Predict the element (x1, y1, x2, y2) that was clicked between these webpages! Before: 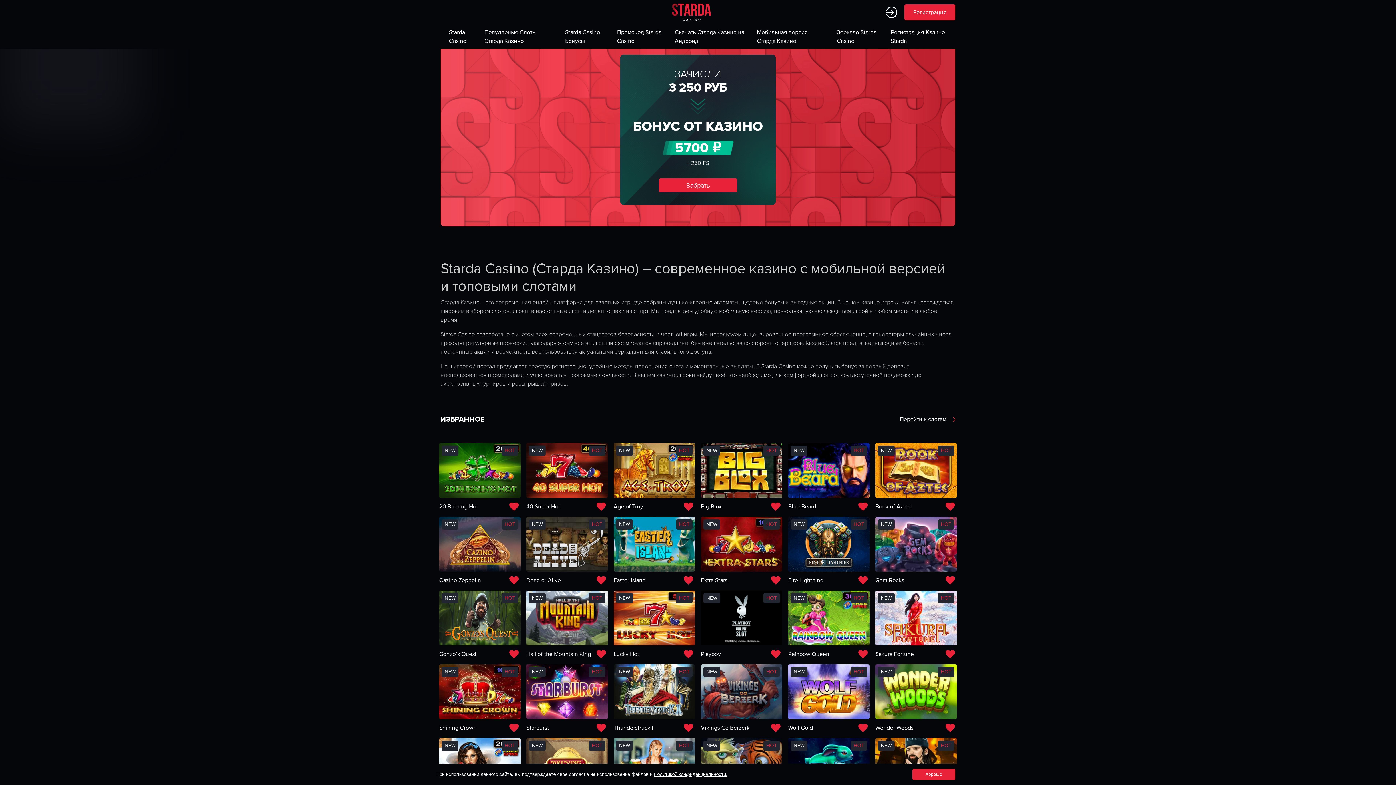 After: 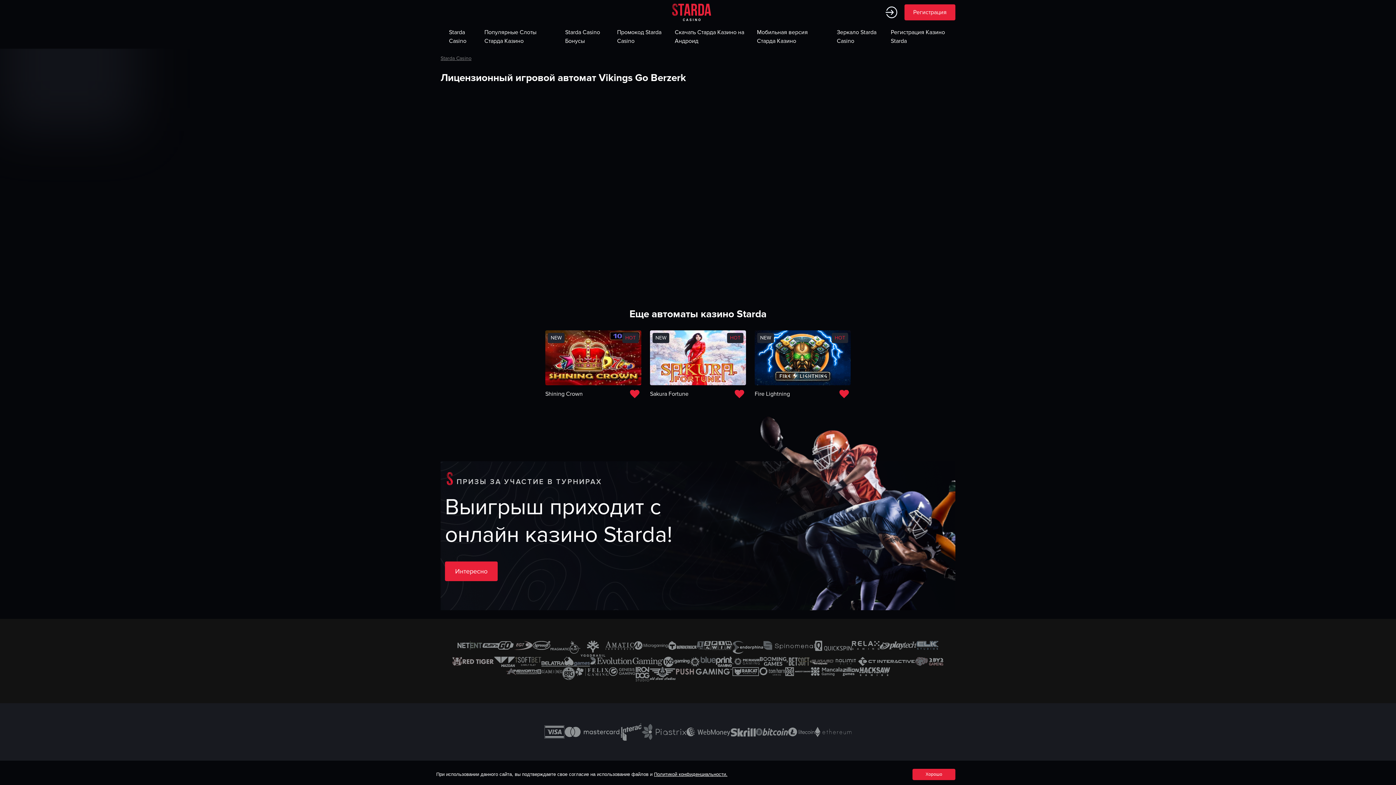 Action: label: Vikings Go Berzerk bbox: (701, 664, 782, 732)